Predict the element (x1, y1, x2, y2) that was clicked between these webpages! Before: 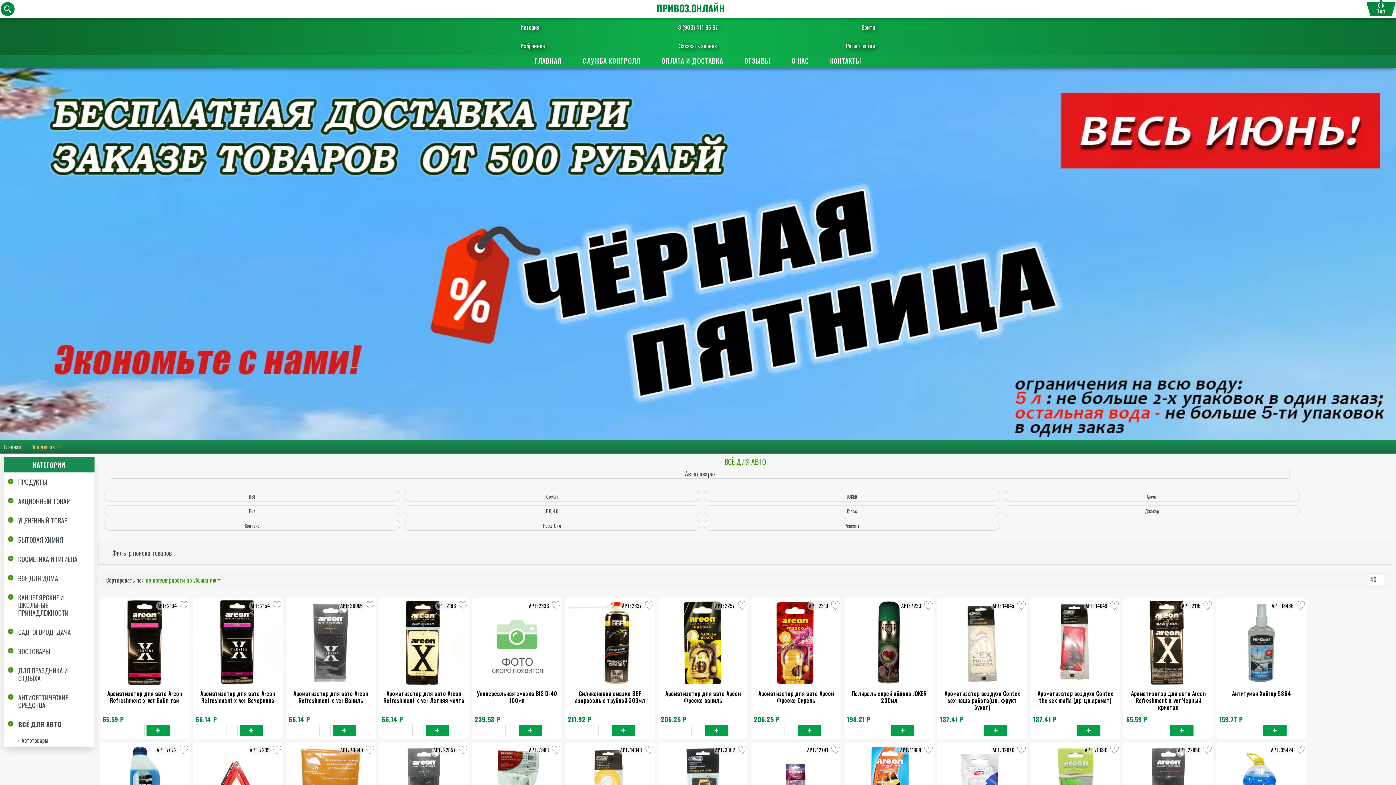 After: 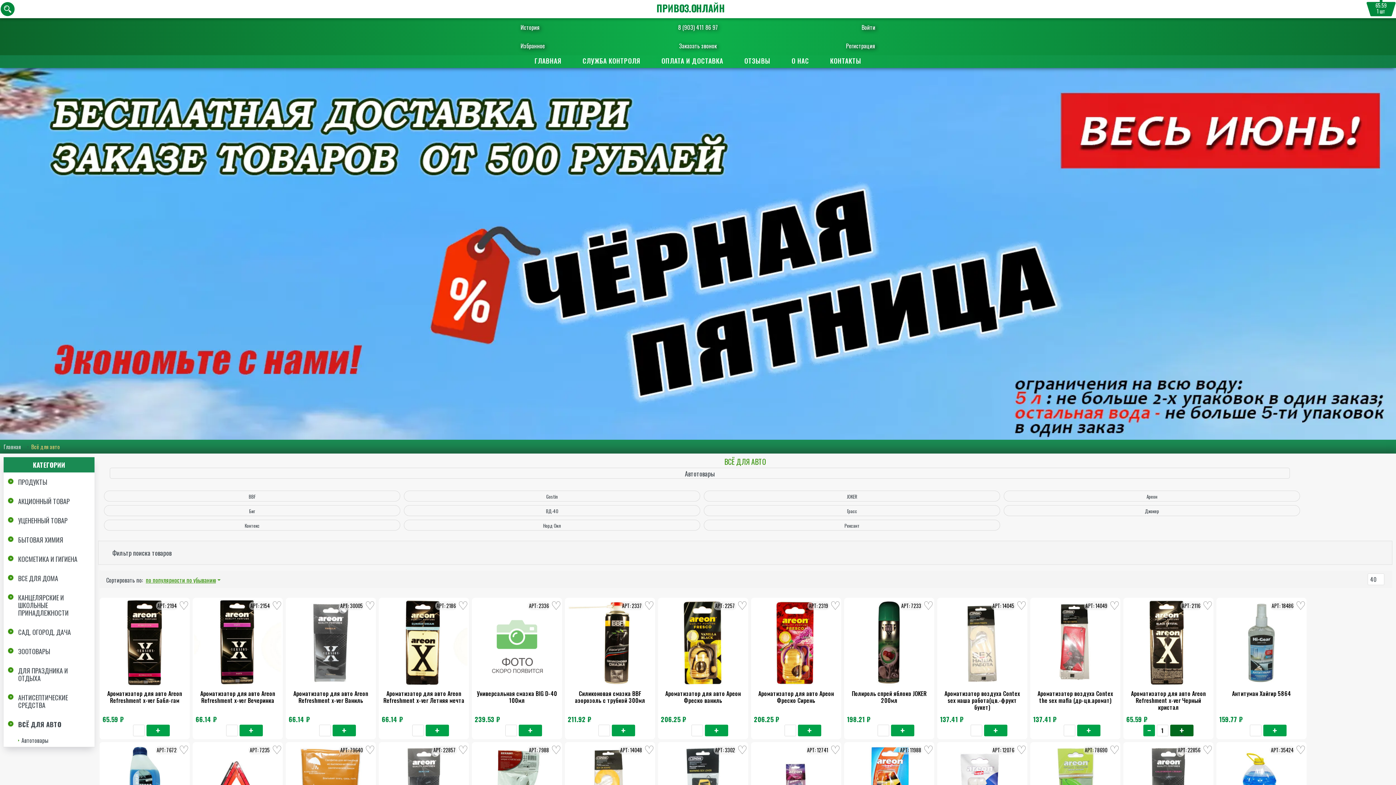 Action: bbox: (1170, 724, 1193, 736)